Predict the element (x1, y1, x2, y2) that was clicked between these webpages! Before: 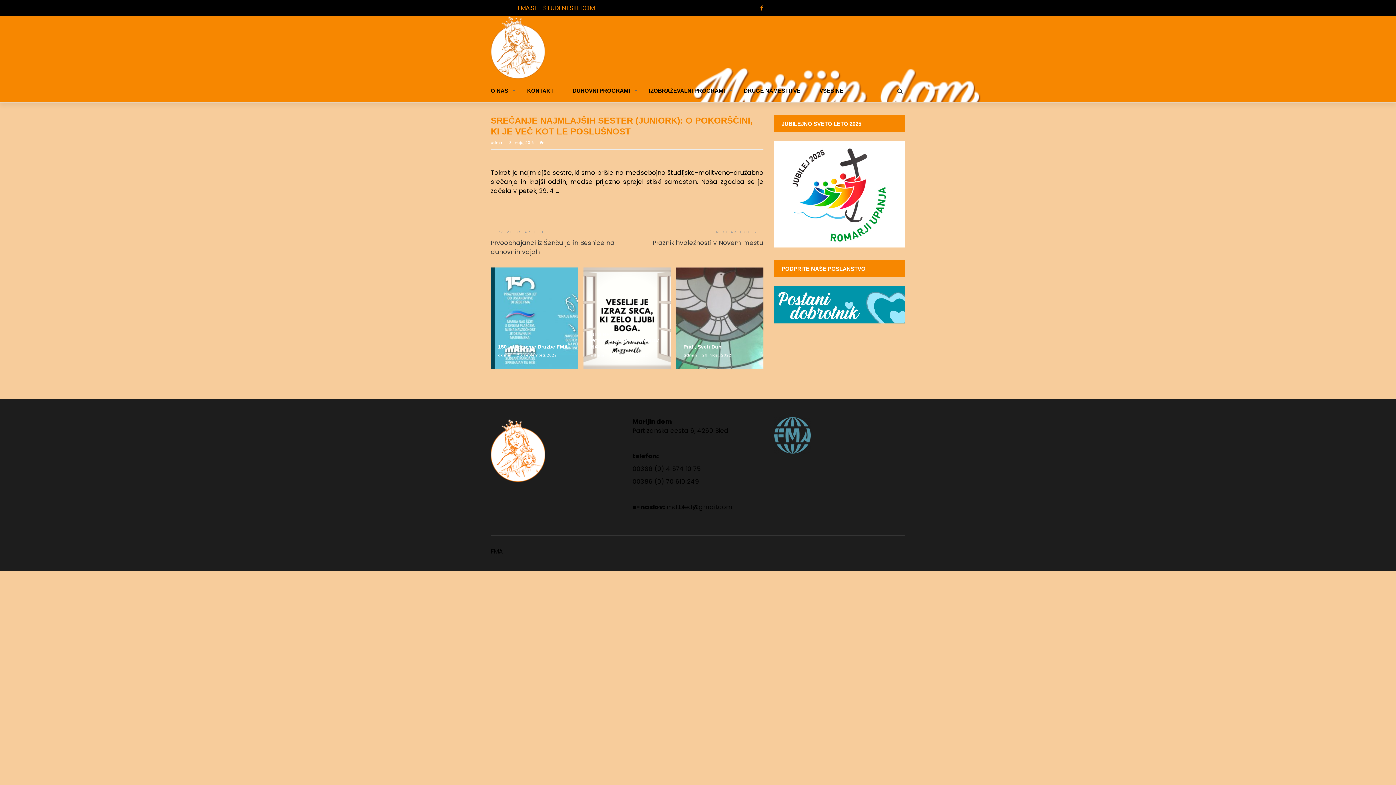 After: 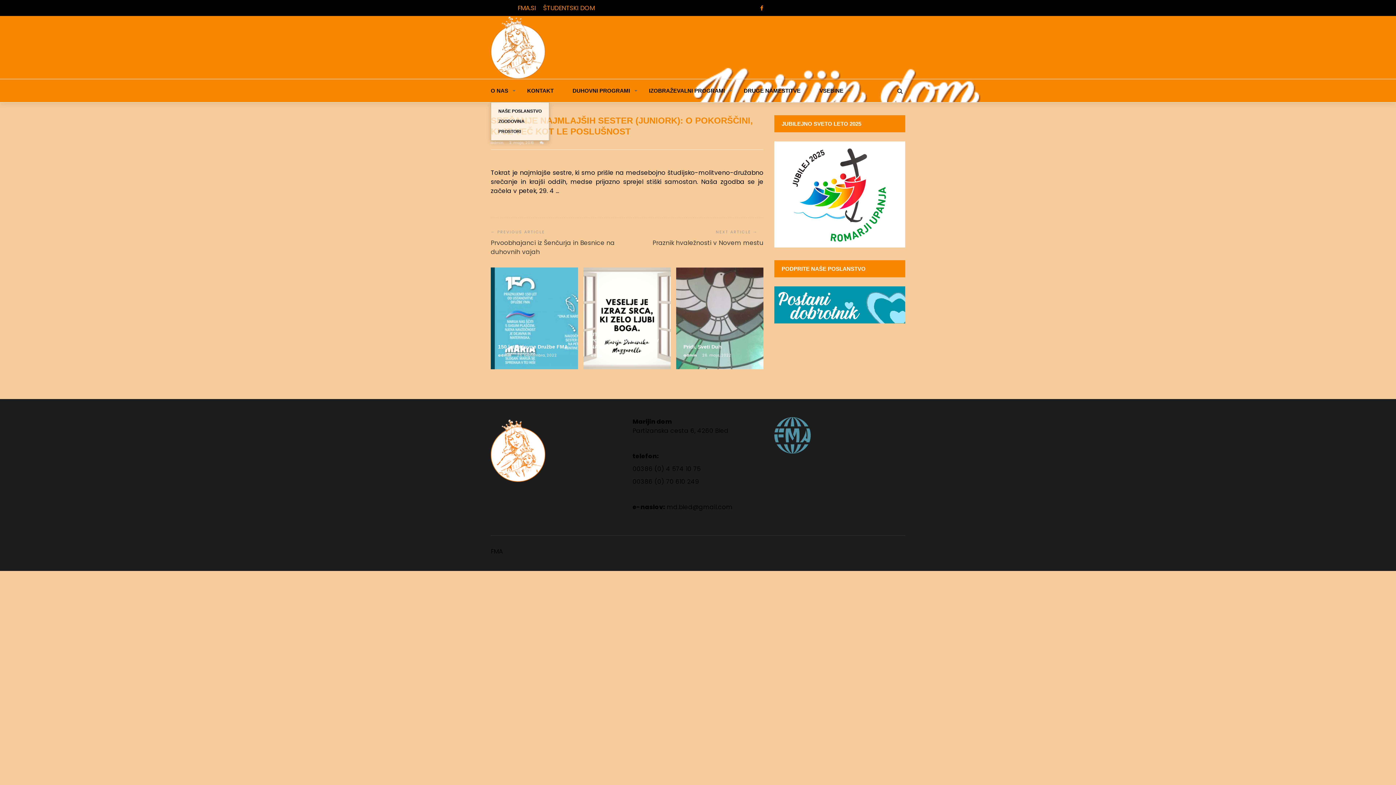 Action: label: O NAS bbox: (490, 79, 527, 102)